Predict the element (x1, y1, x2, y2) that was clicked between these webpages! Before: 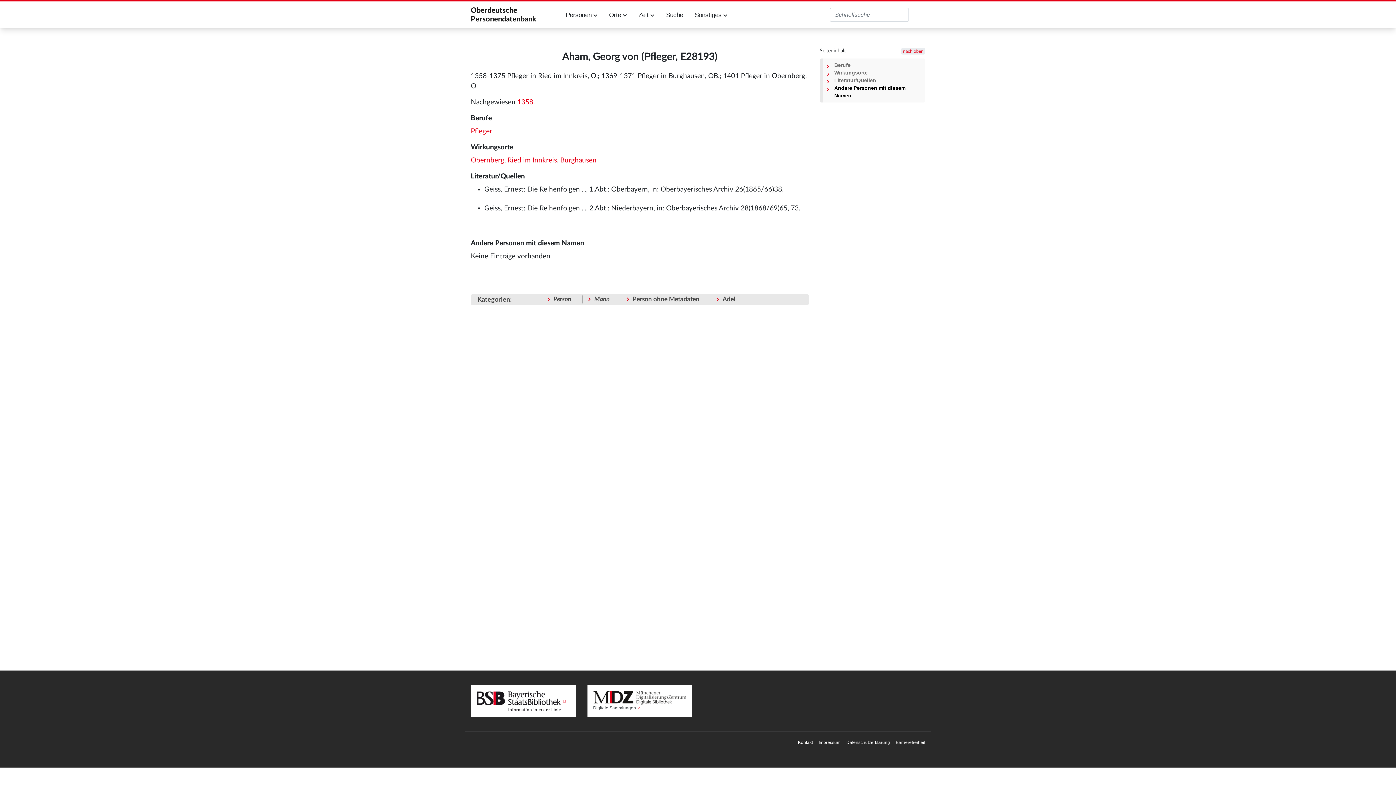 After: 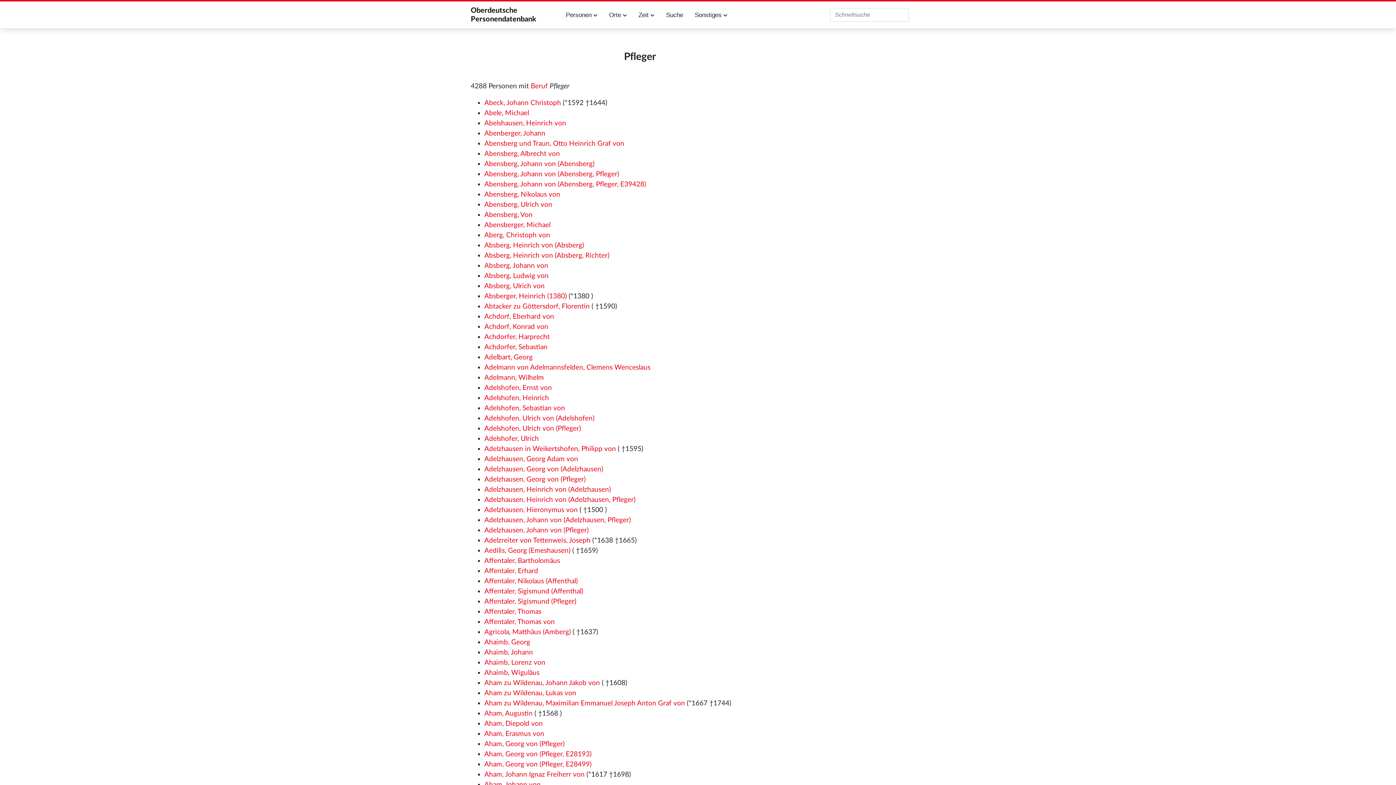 Action: bbox: (470, 127, 492, 134) label: Pfleger